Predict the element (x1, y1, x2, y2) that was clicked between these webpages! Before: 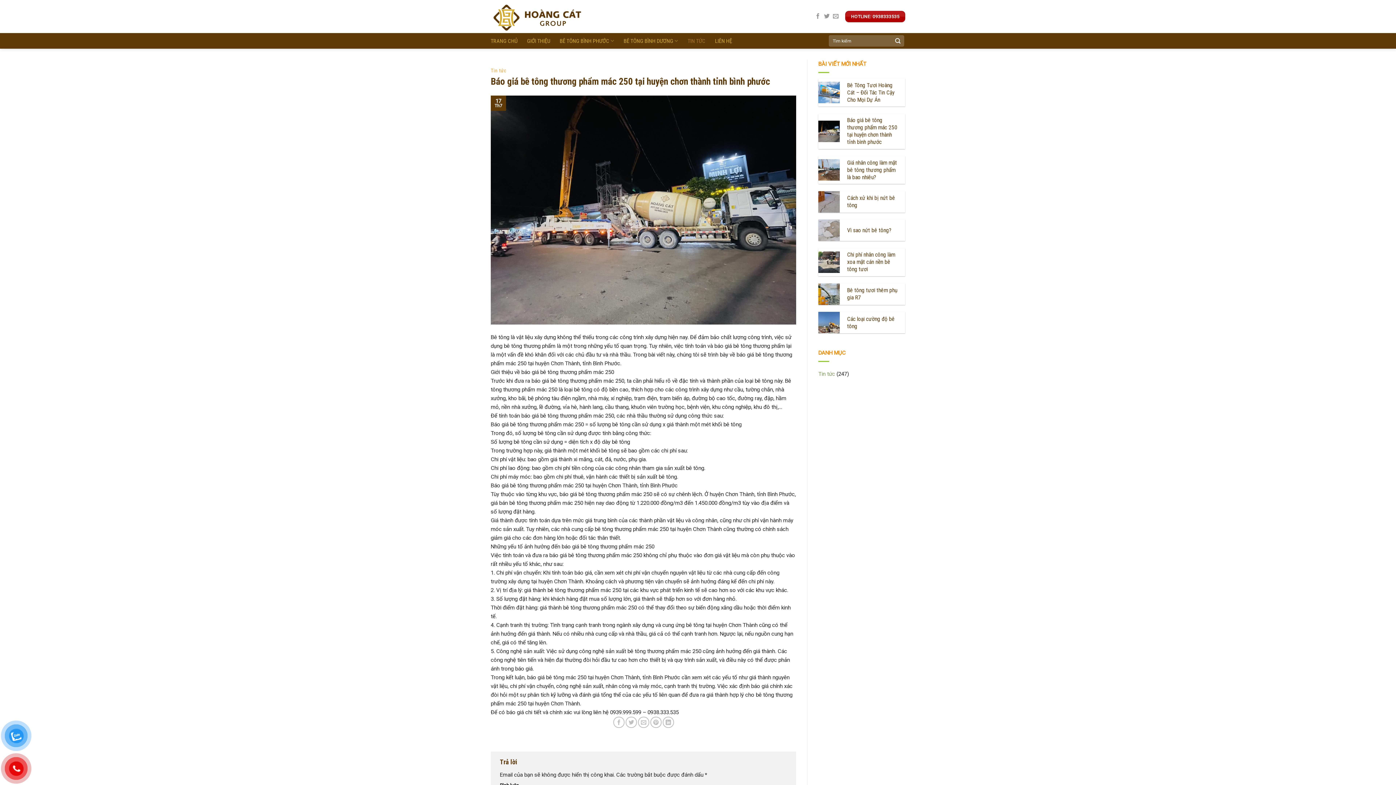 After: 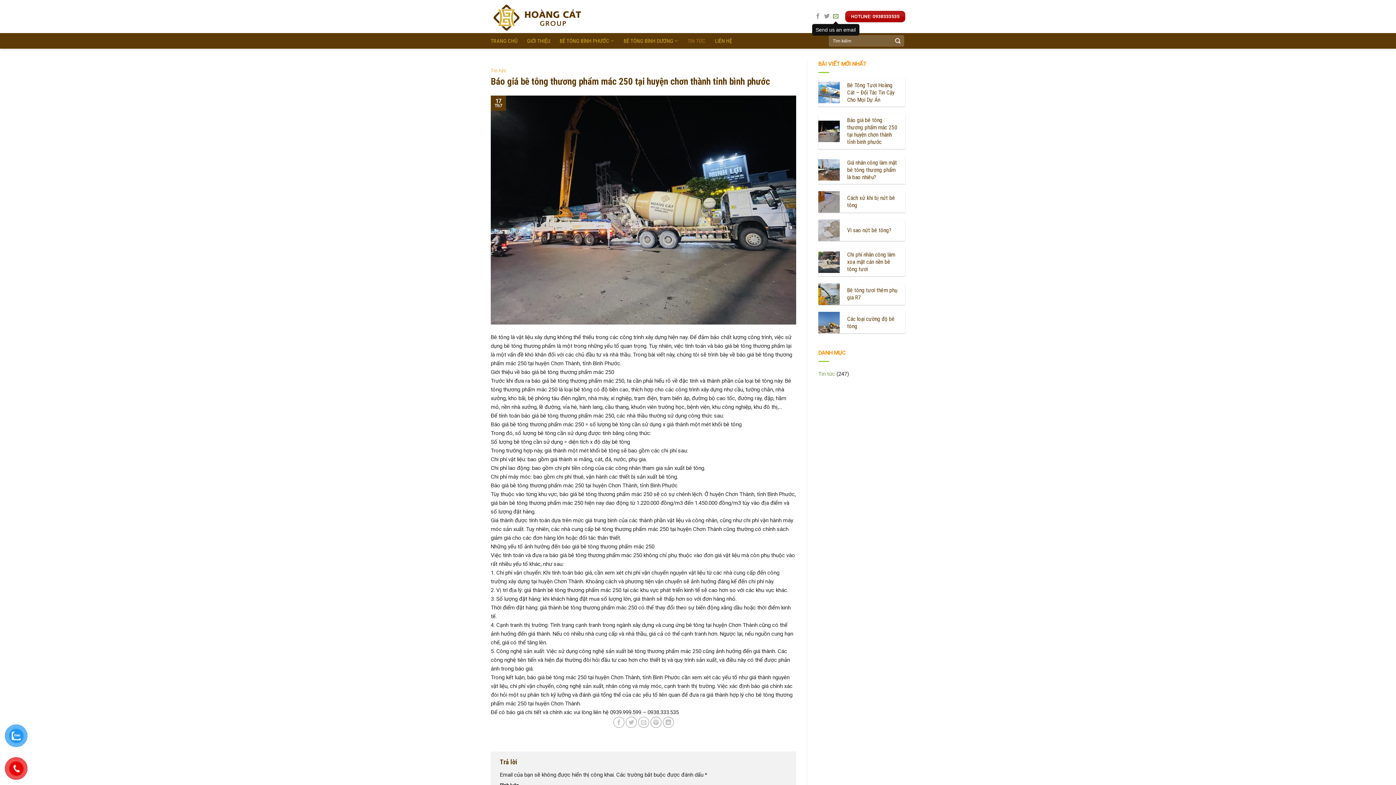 Action: bbox: (833, 13, 838, 19)